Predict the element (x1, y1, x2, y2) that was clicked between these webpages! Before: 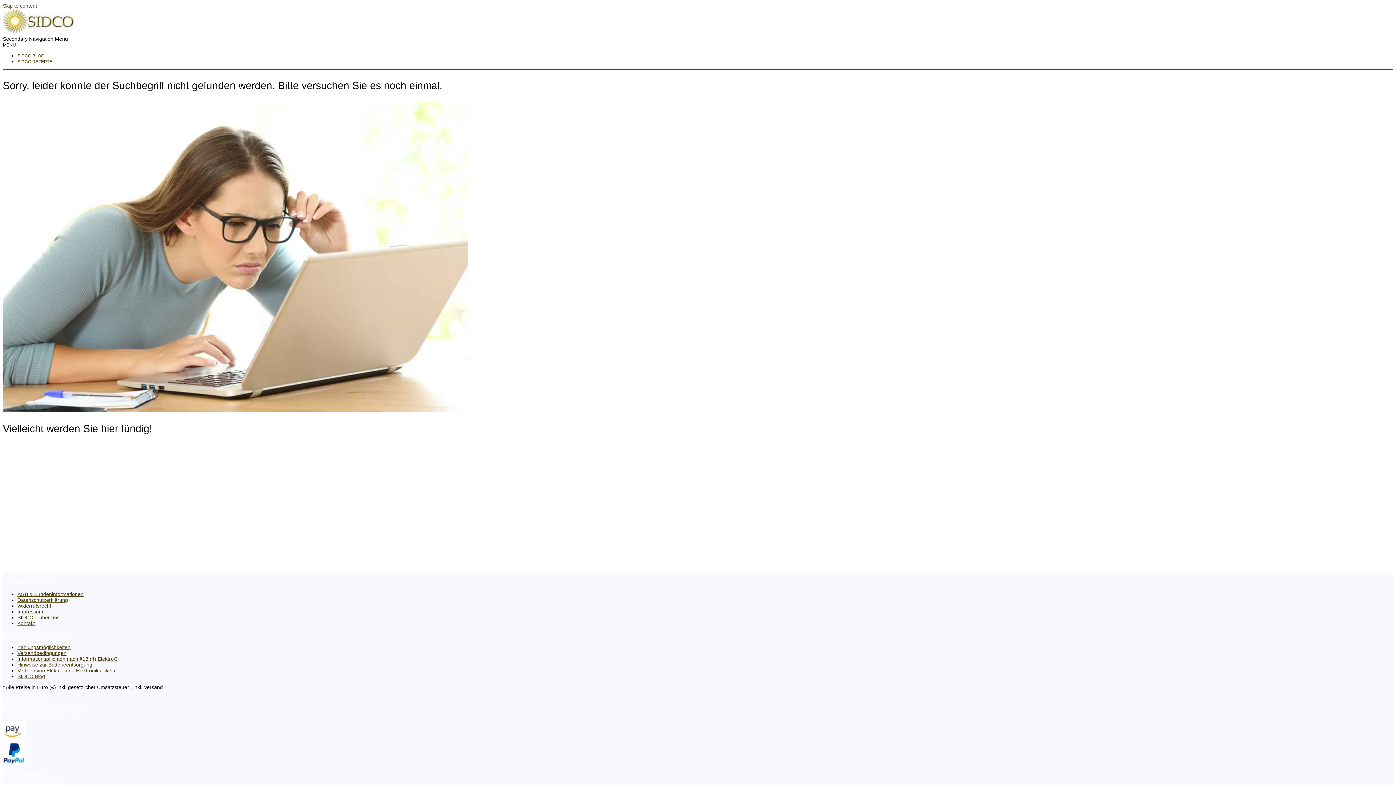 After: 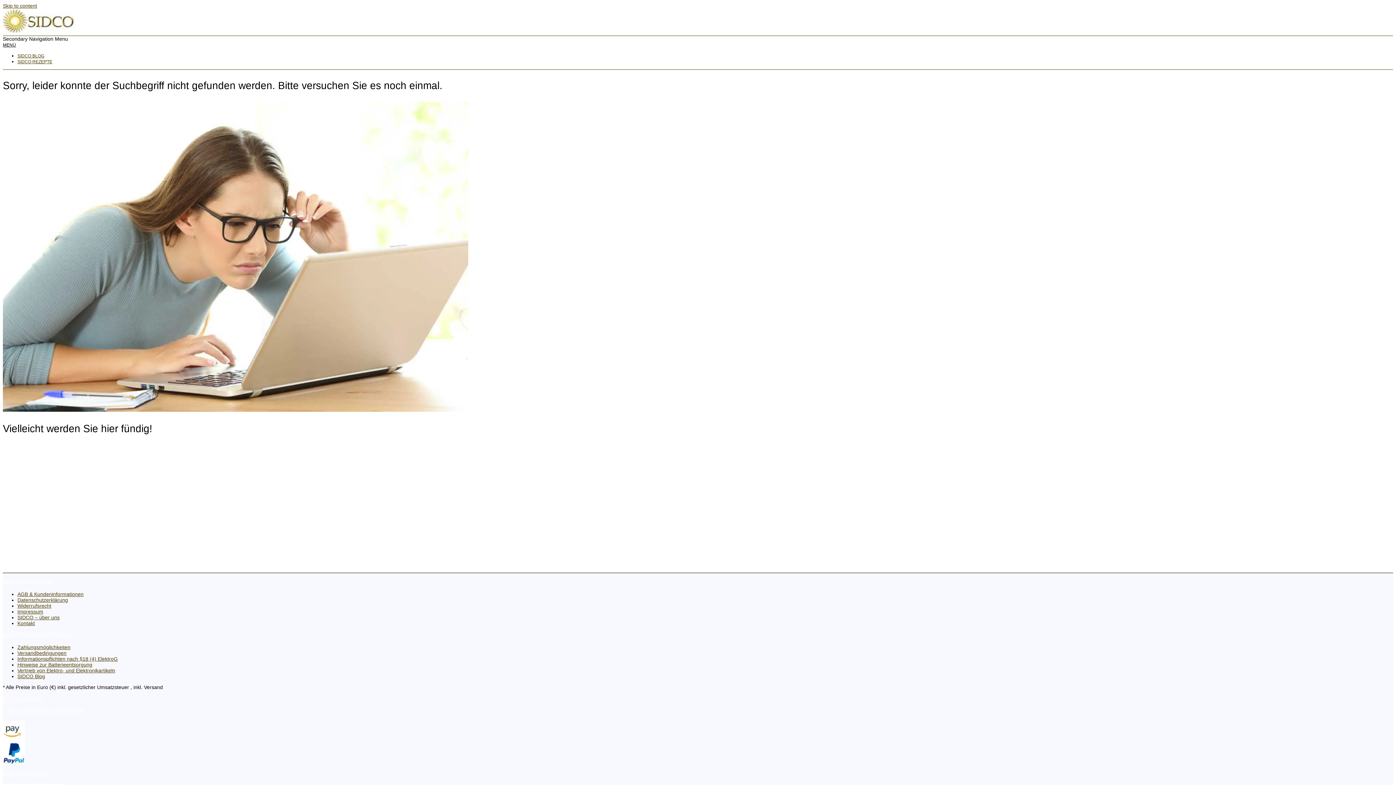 Action: label: Widerrufsrecht bbox: (17, 603, 51, 609)